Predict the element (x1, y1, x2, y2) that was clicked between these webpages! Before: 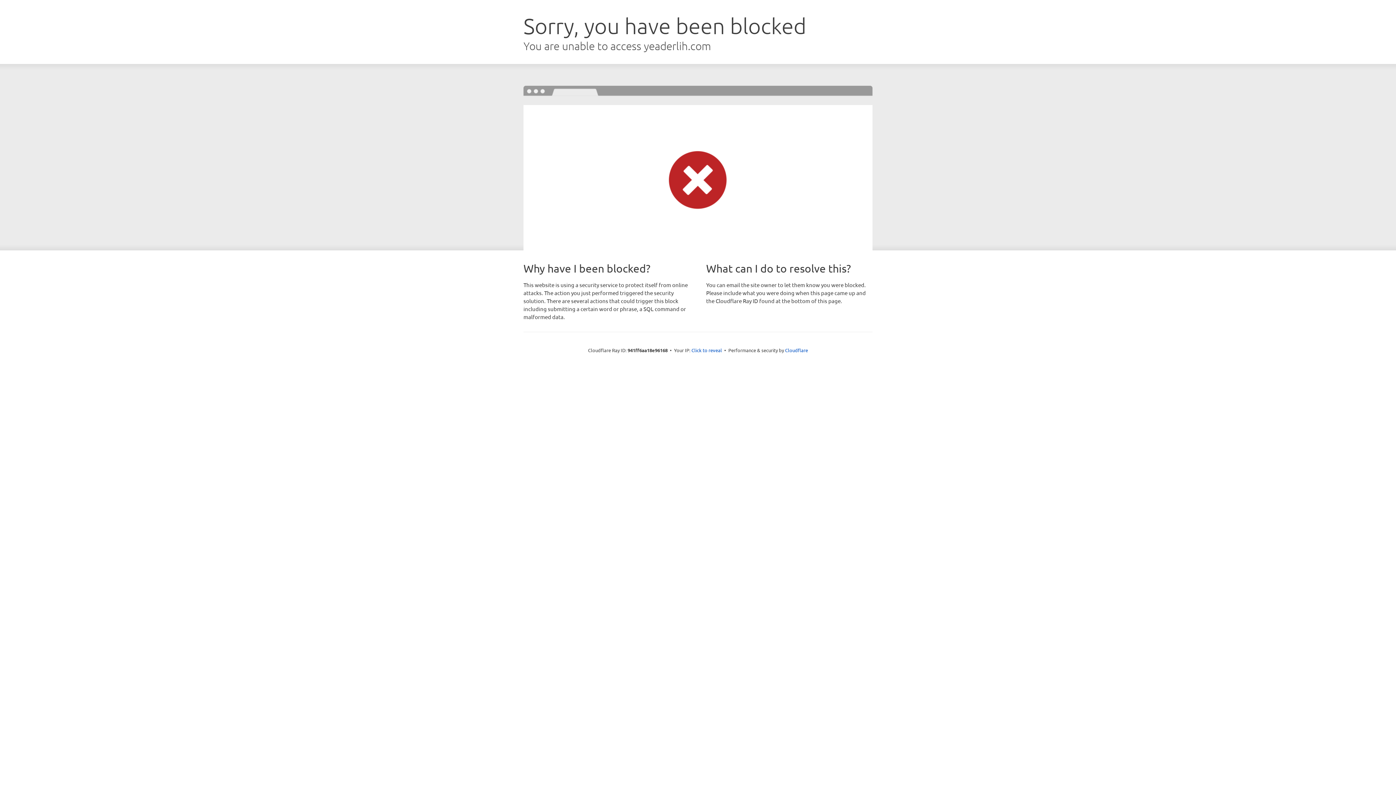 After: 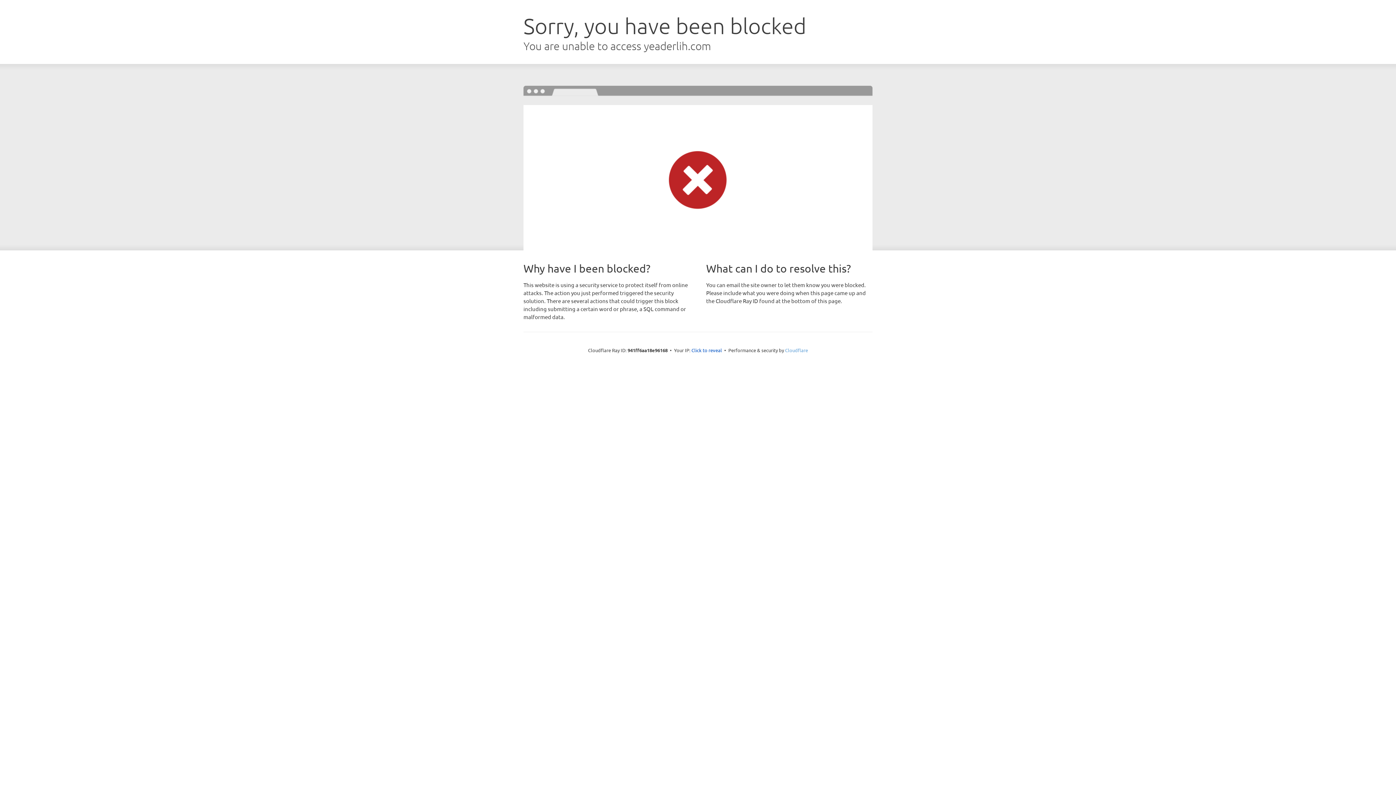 Action: bbox: (785, 347, 808, 353) label: Cloudflare